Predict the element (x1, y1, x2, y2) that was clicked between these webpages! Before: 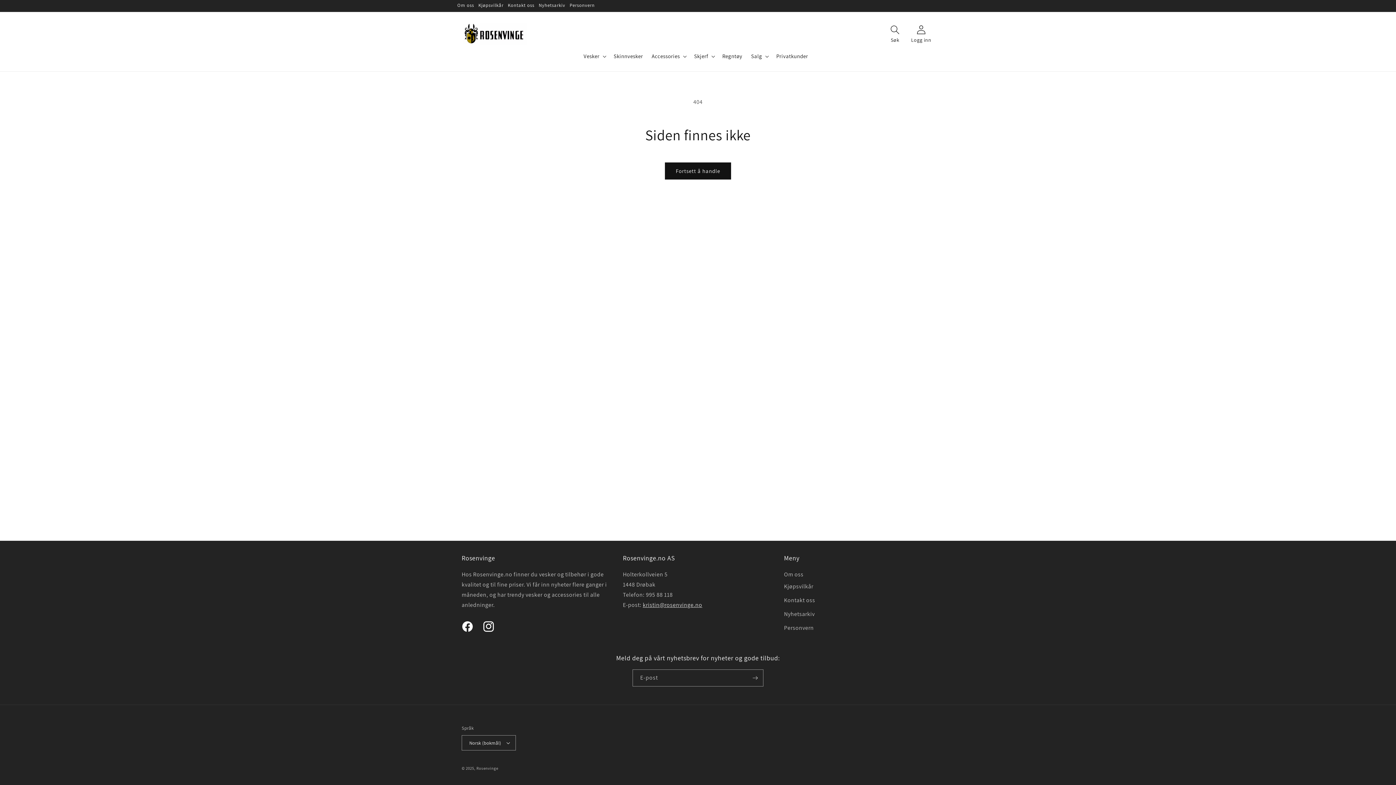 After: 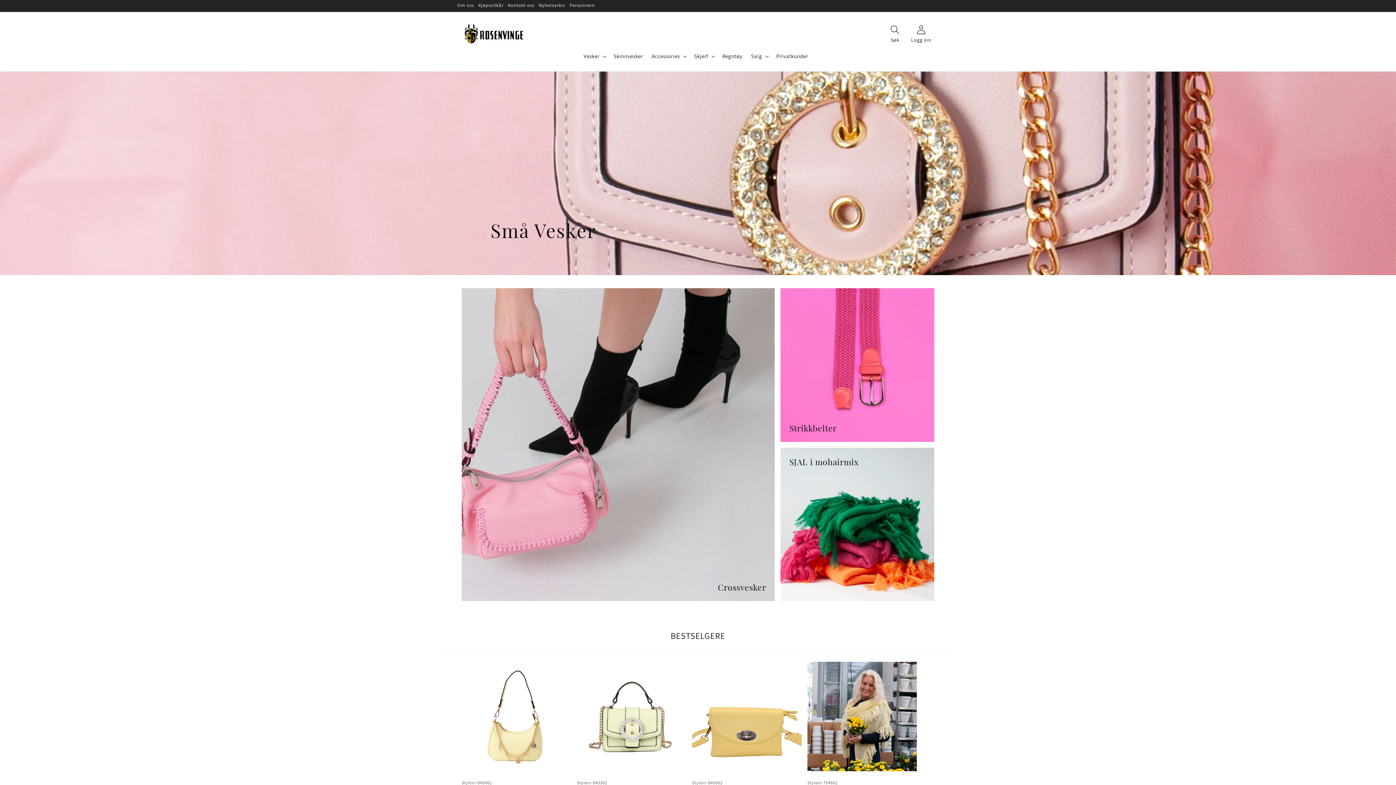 Action: label: Rosenvinge bbox: (476, 766, 498, 771)